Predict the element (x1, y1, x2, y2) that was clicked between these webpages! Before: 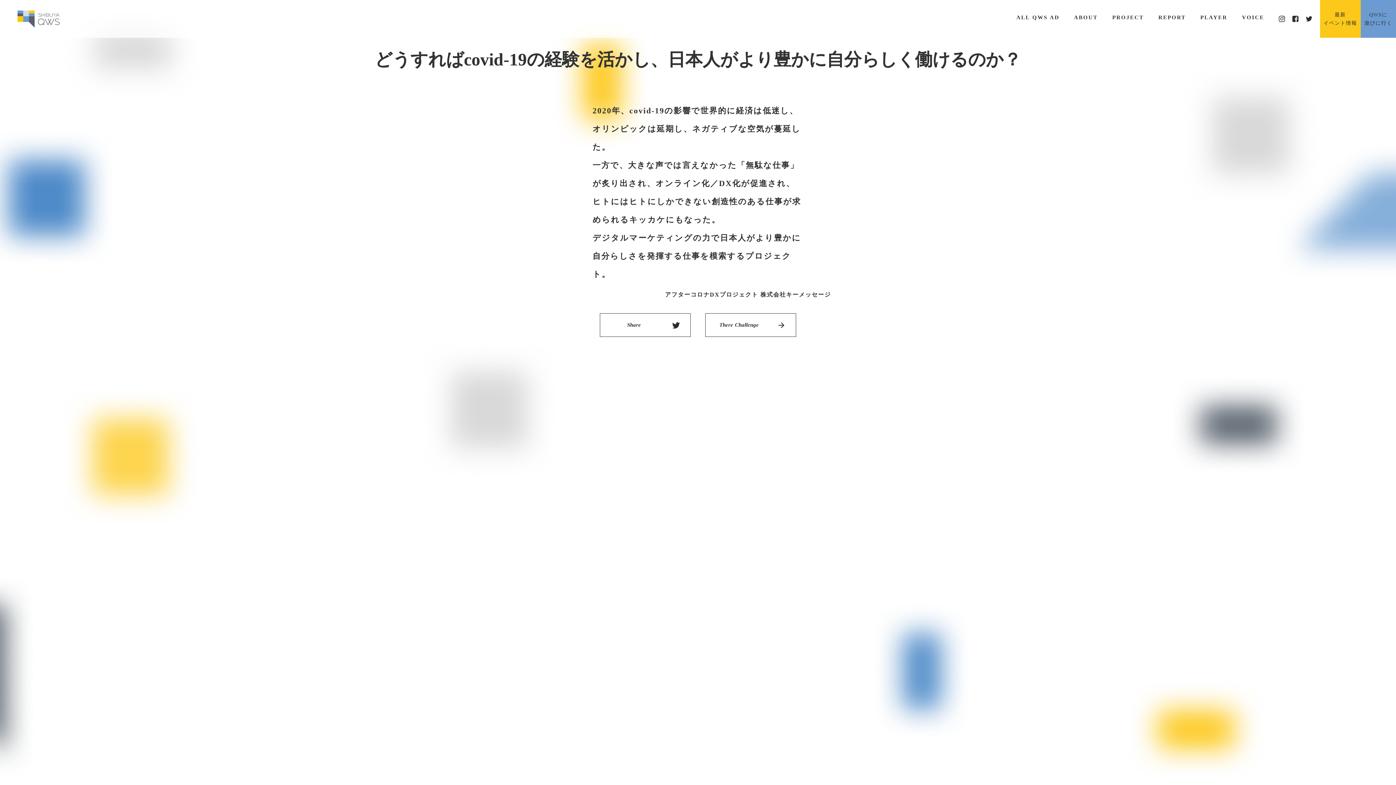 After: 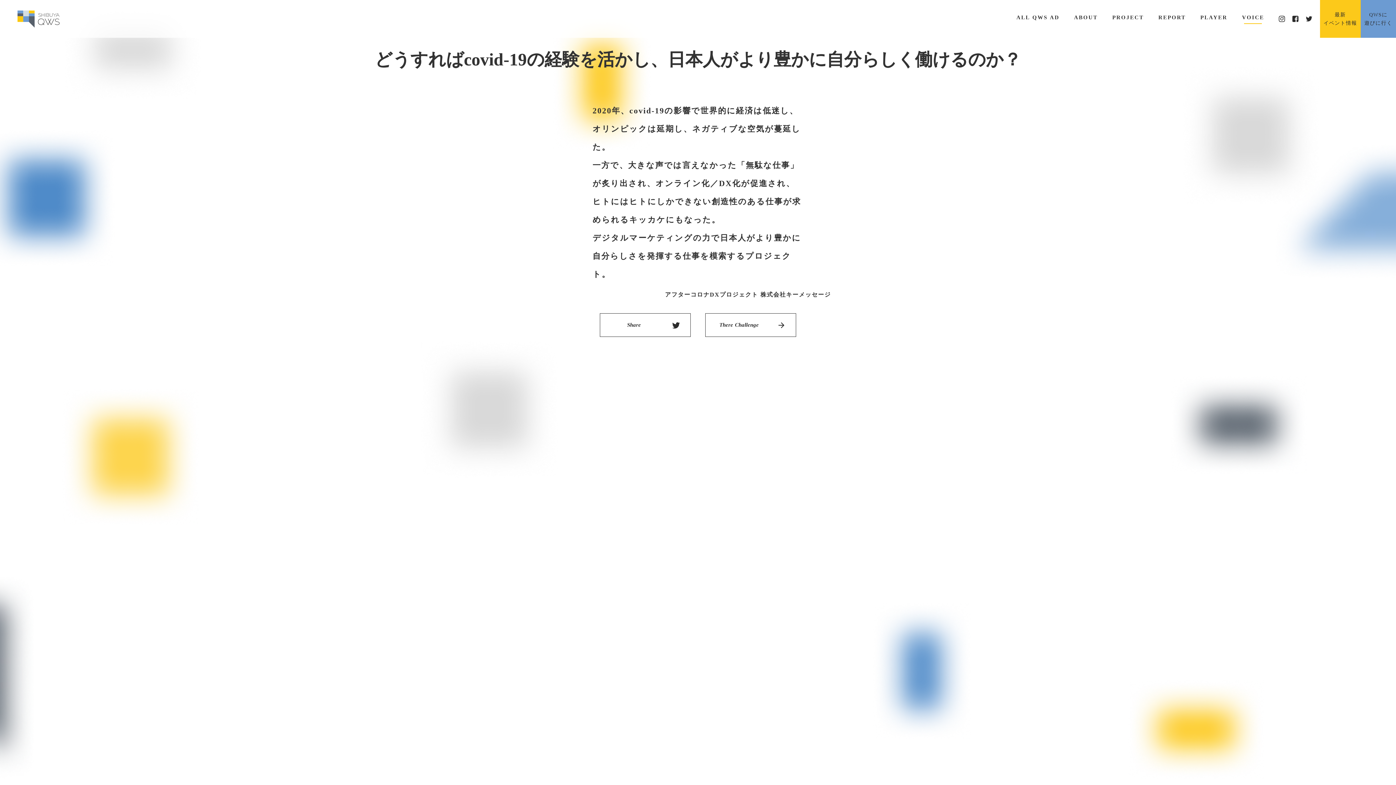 Action: label: VOICE bbox: (1242, 0, 1264, 37)